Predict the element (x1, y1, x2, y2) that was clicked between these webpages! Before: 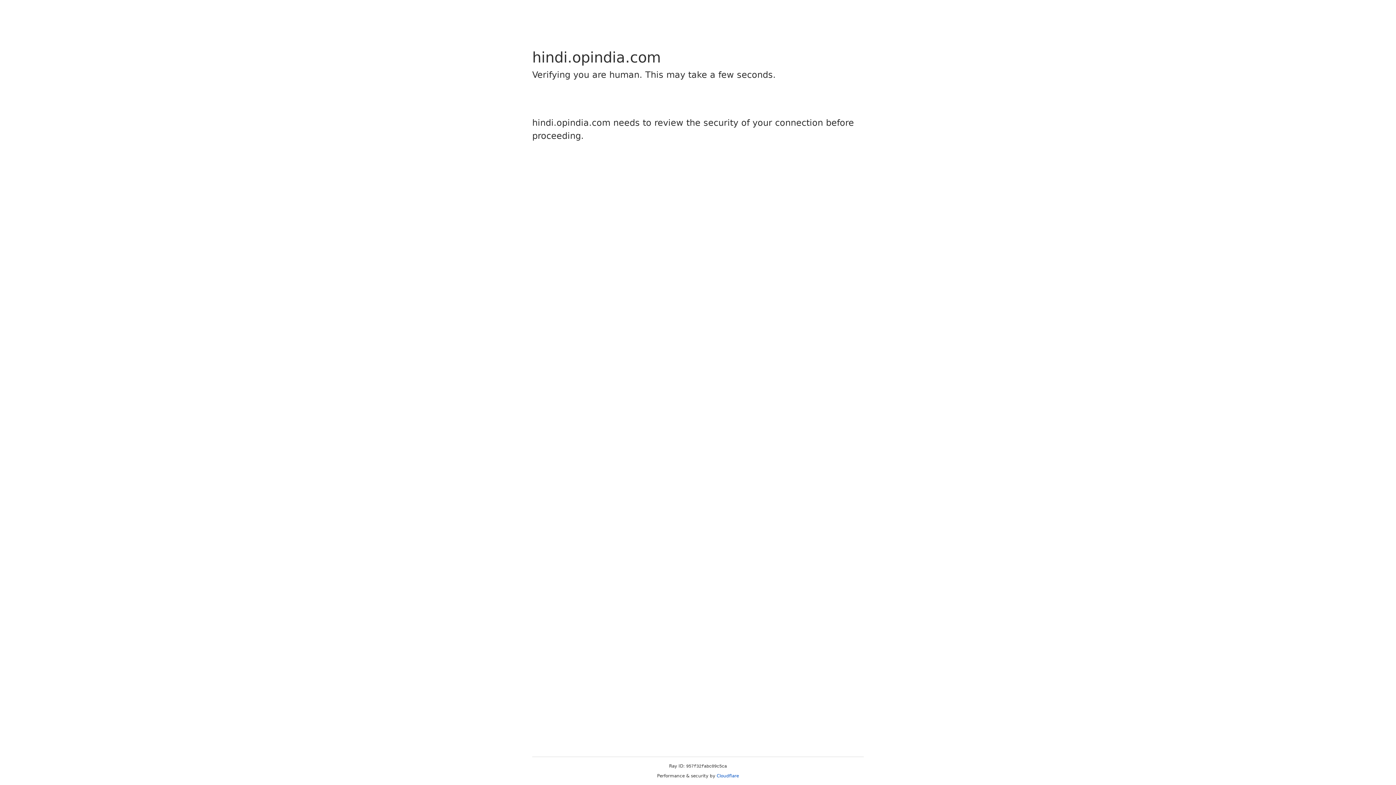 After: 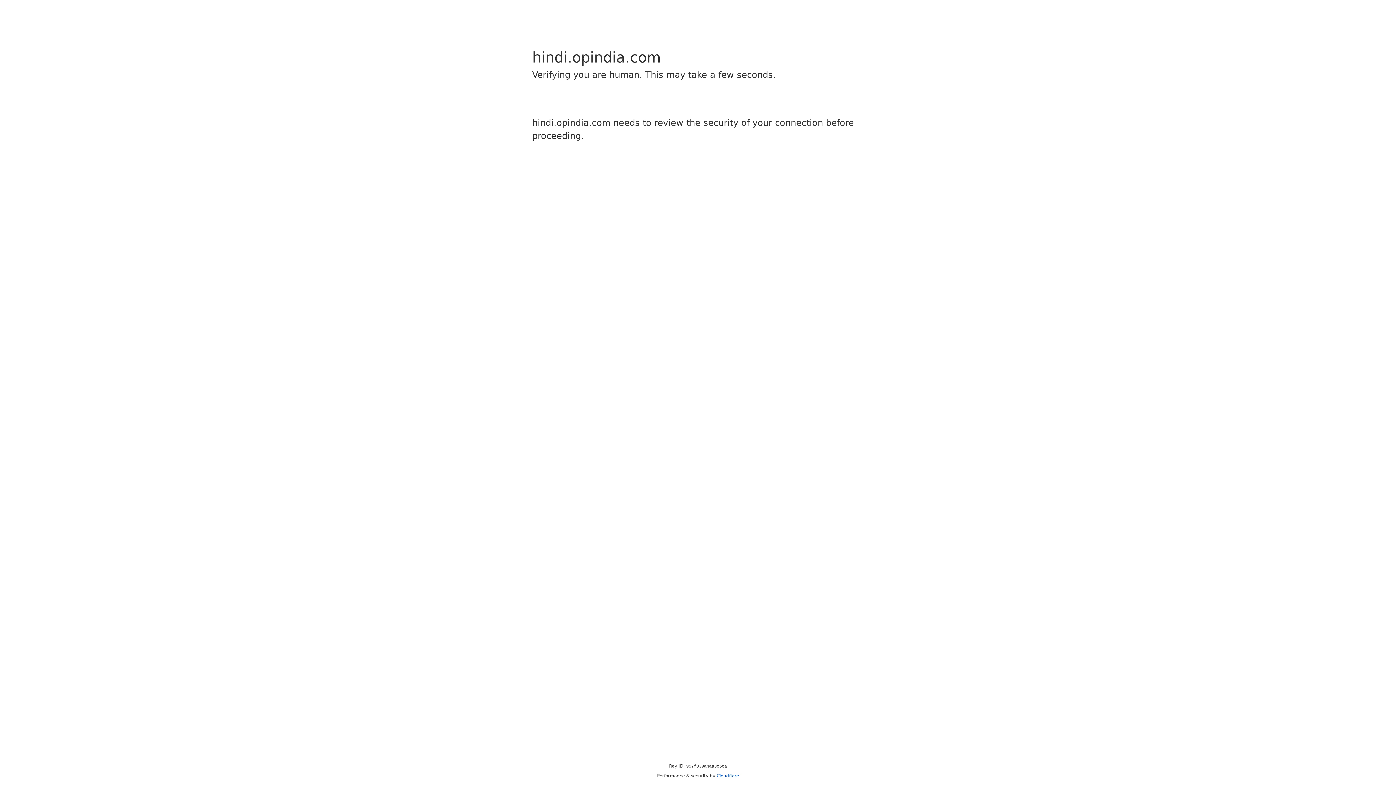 Action: label: Cloudflare bbox: (716, 773, 739, 778)